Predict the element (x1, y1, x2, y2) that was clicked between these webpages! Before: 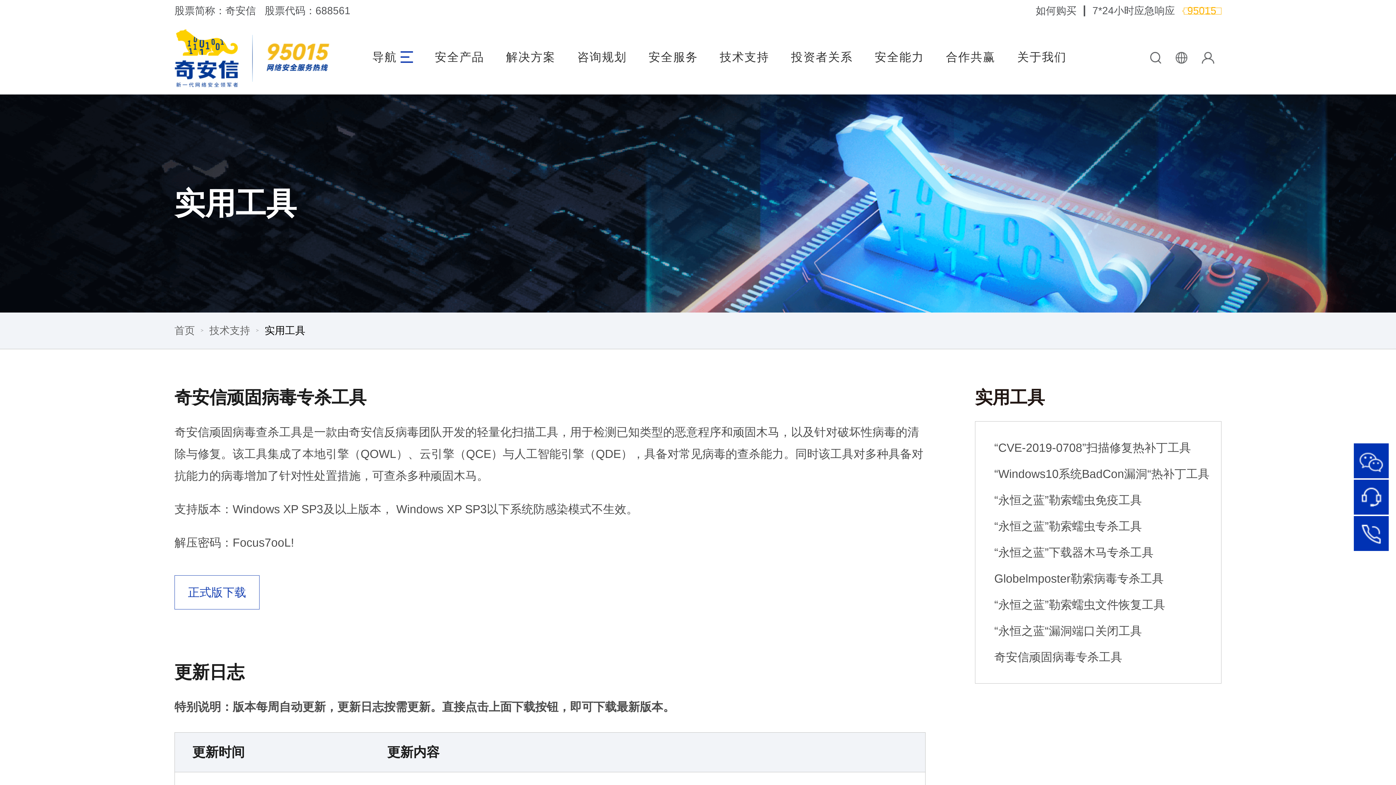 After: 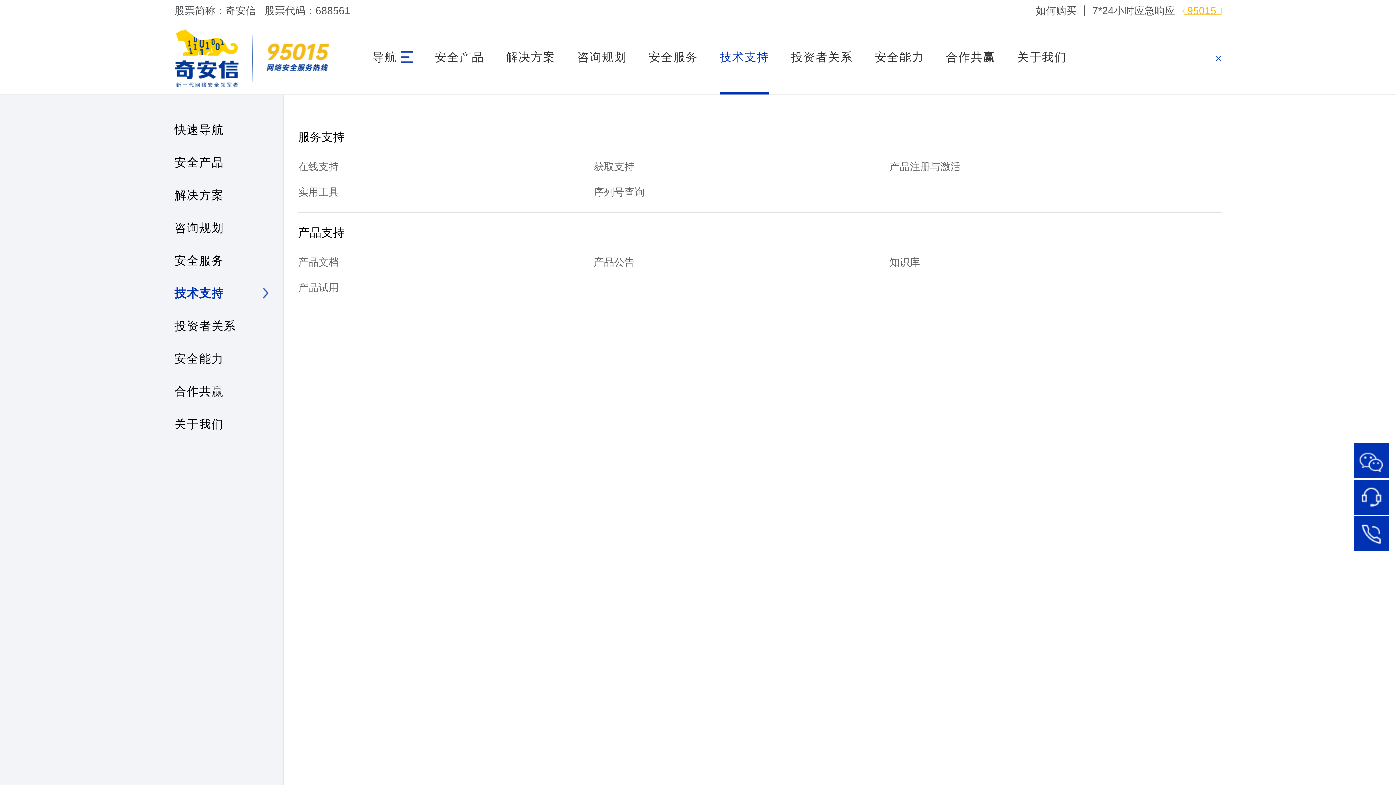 Action: bbox: (720, 21, 769, 92) label: 技术支持